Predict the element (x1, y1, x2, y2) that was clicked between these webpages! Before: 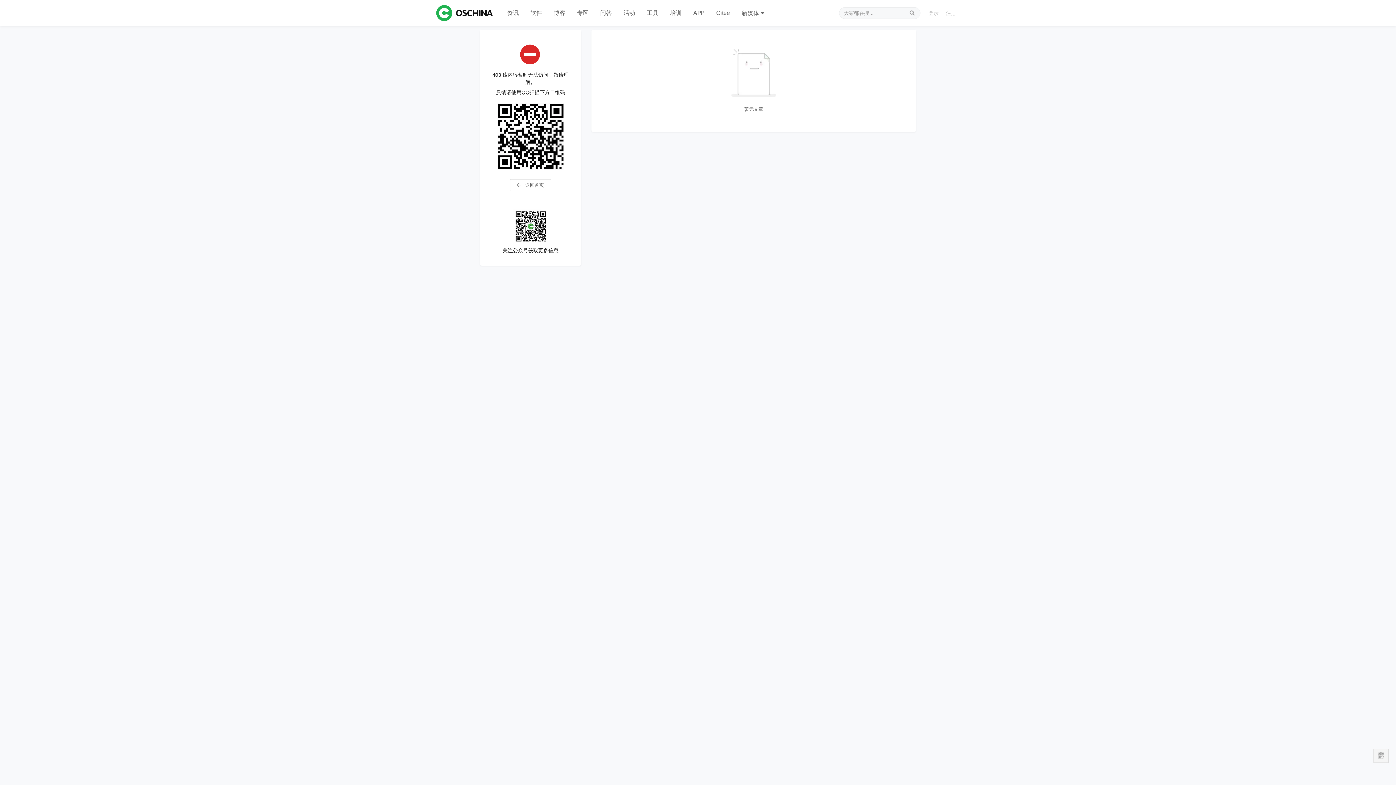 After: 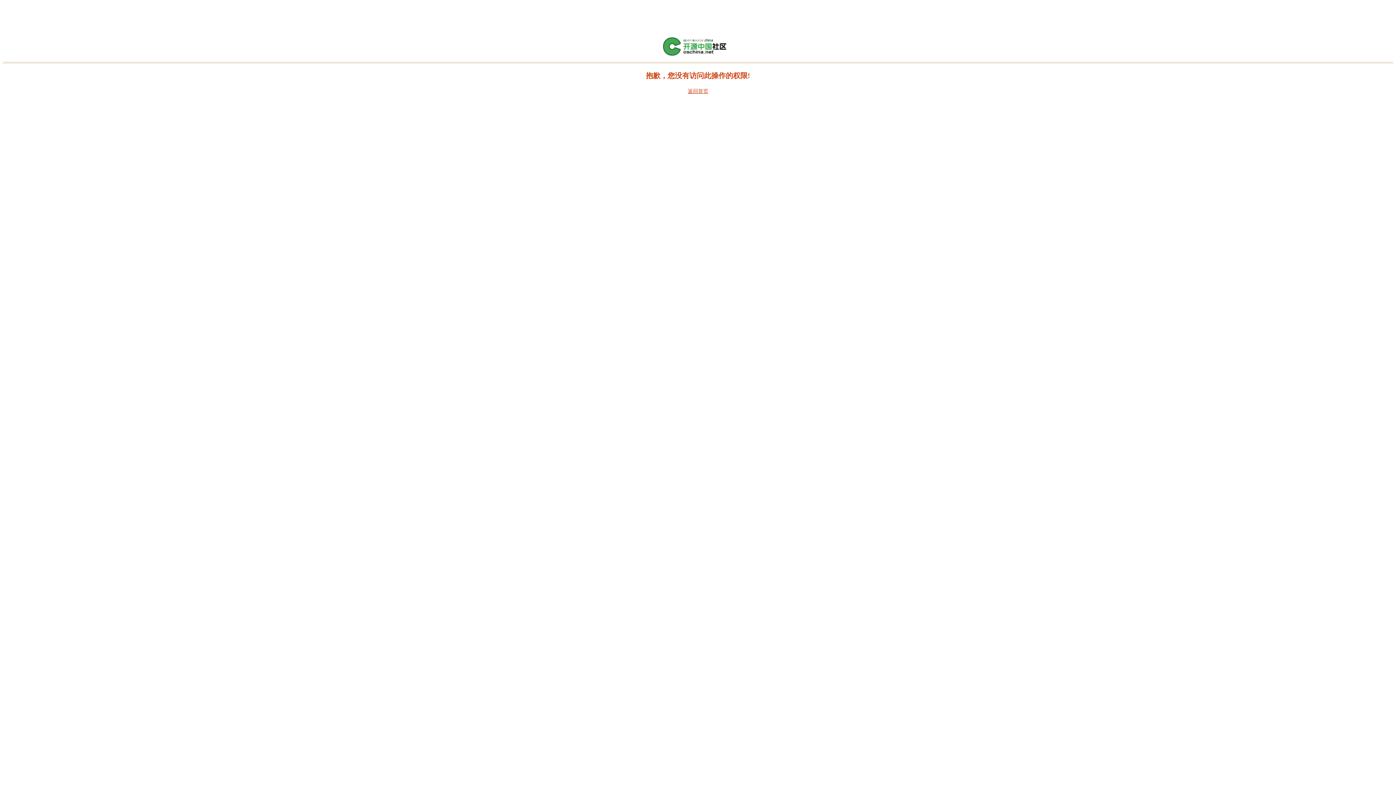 Action: bbox: (942, 9, 960, 16) label: 注册